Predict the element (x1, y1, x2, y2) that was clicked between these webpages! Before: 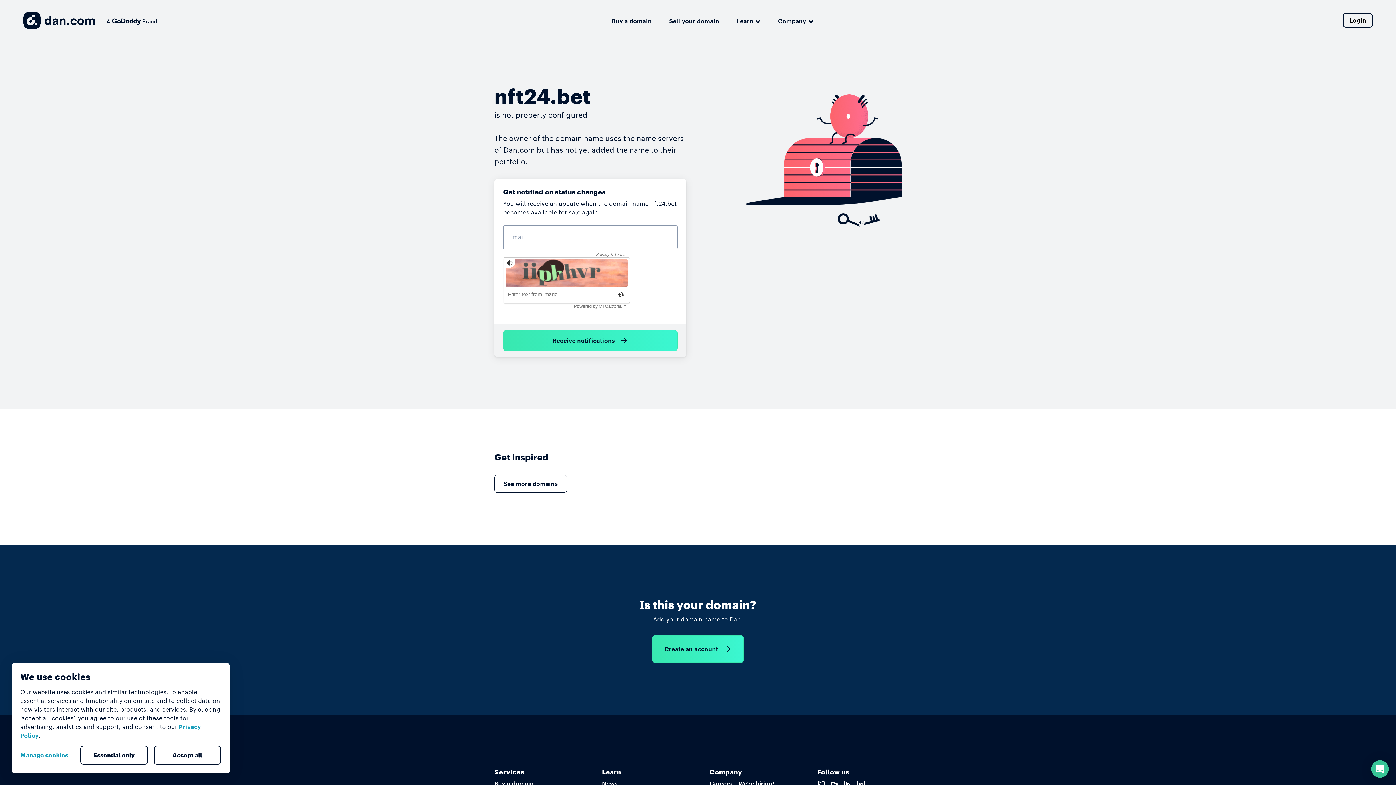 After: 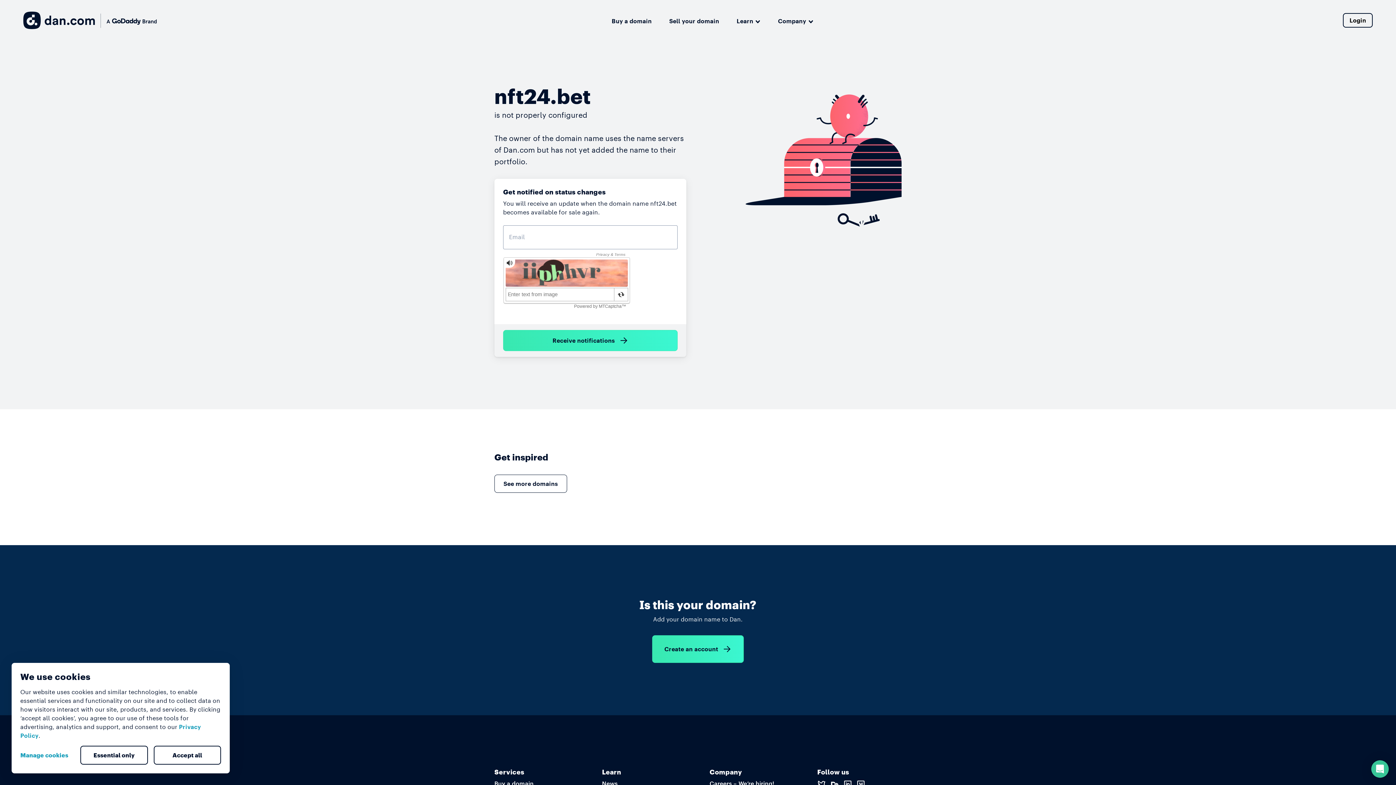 Action: label: Accept all bbox: (153, 746, 221, 765)